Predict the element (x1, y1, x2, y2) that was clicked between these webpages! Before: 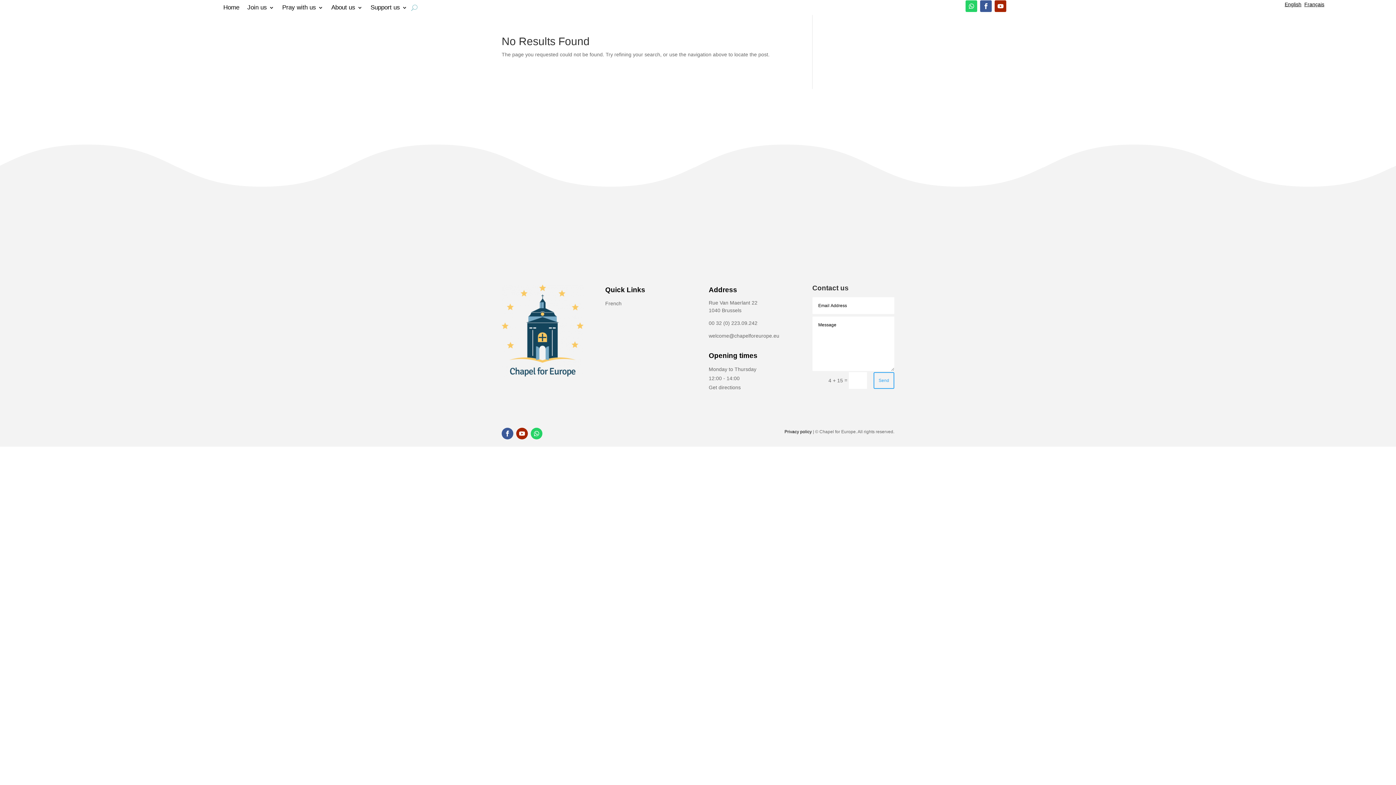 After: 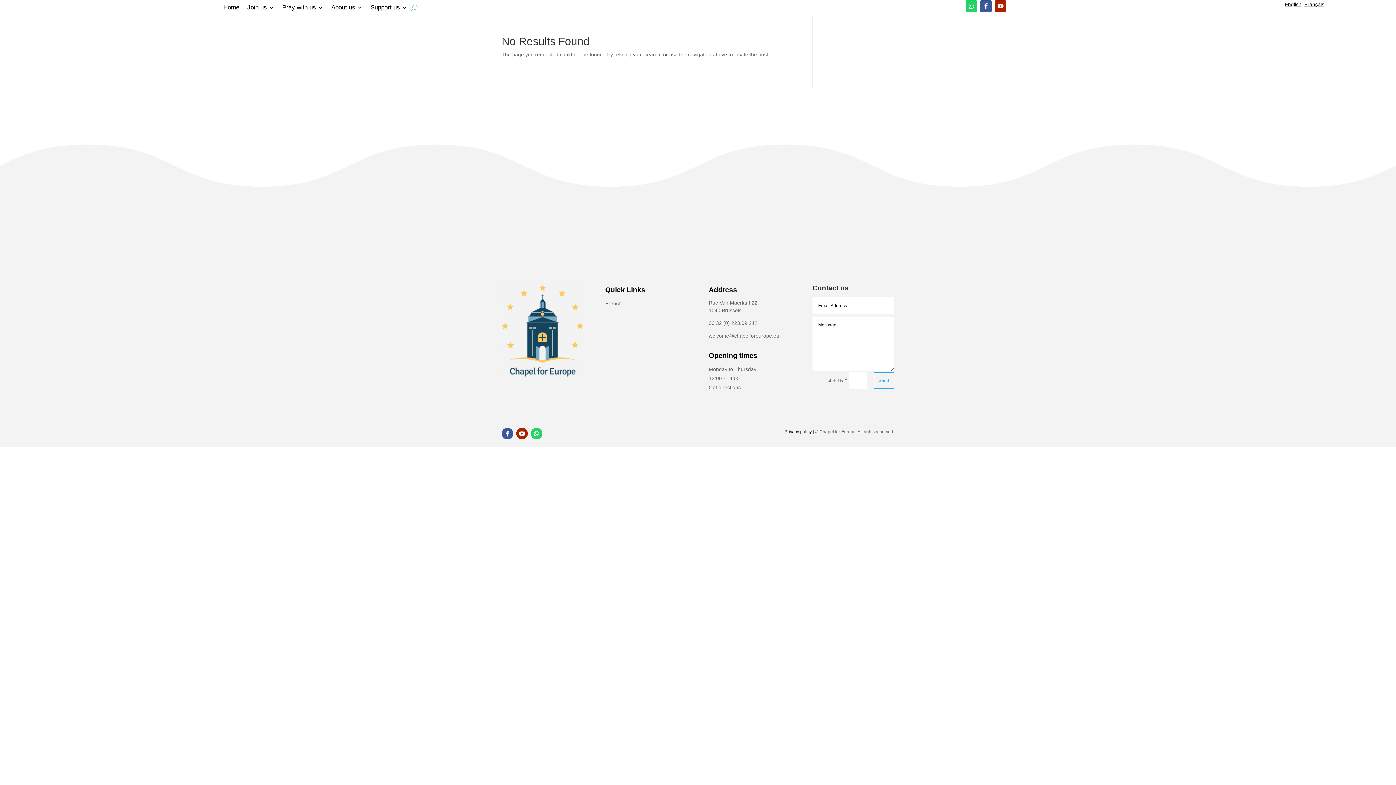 Action: bbox: (994, 0, 1006, 12)